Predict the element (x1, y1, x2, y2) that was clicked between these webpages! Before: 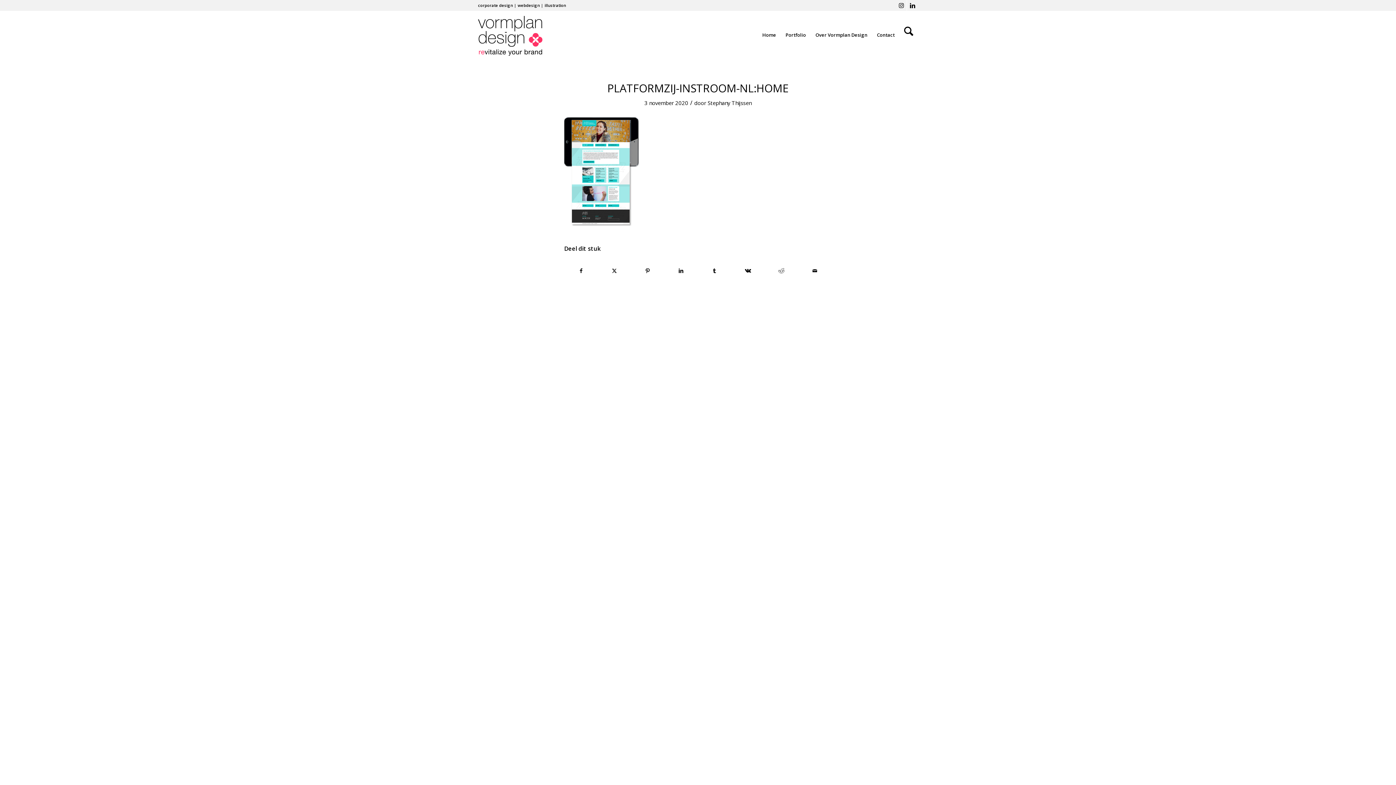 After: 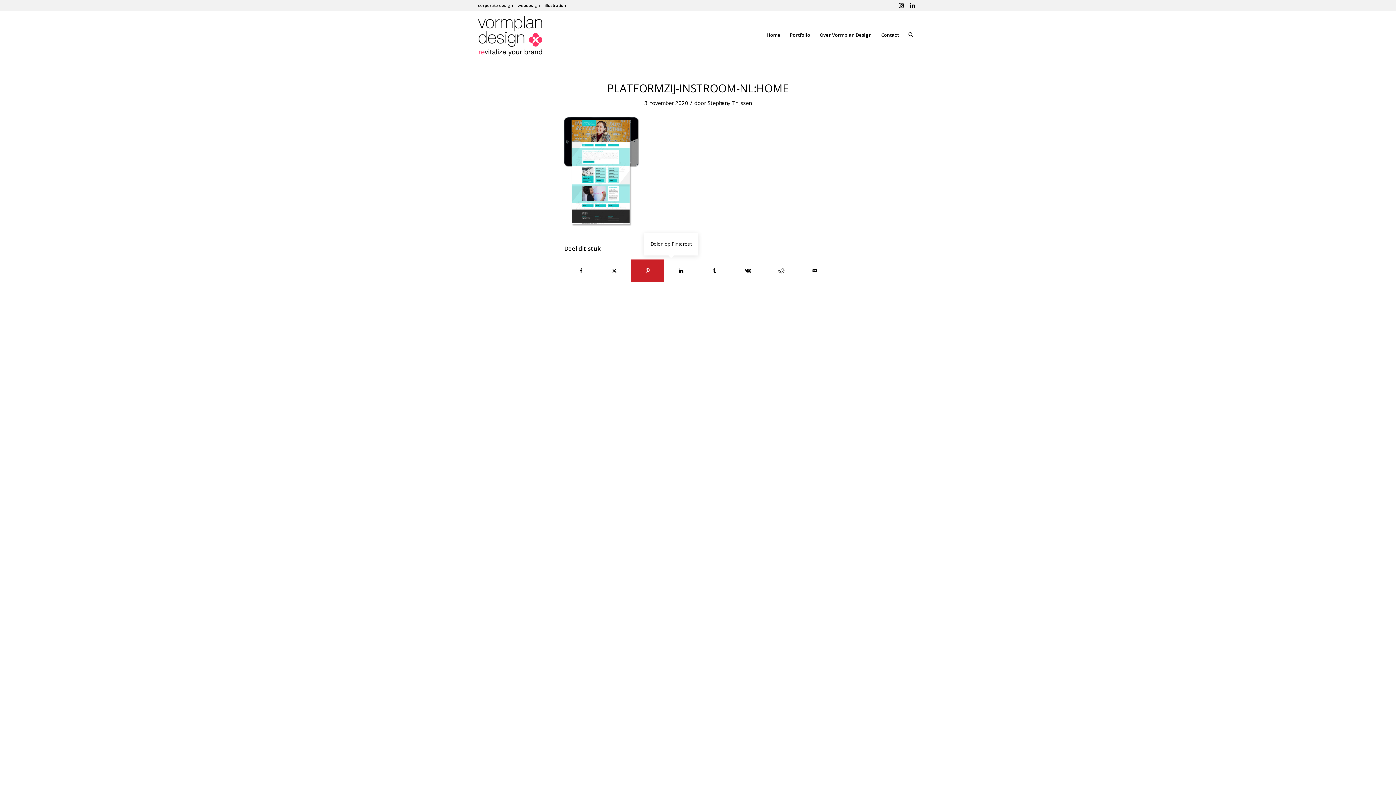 Action: bbox: (631, 259, 664, 282) label: Delen op Pinterest